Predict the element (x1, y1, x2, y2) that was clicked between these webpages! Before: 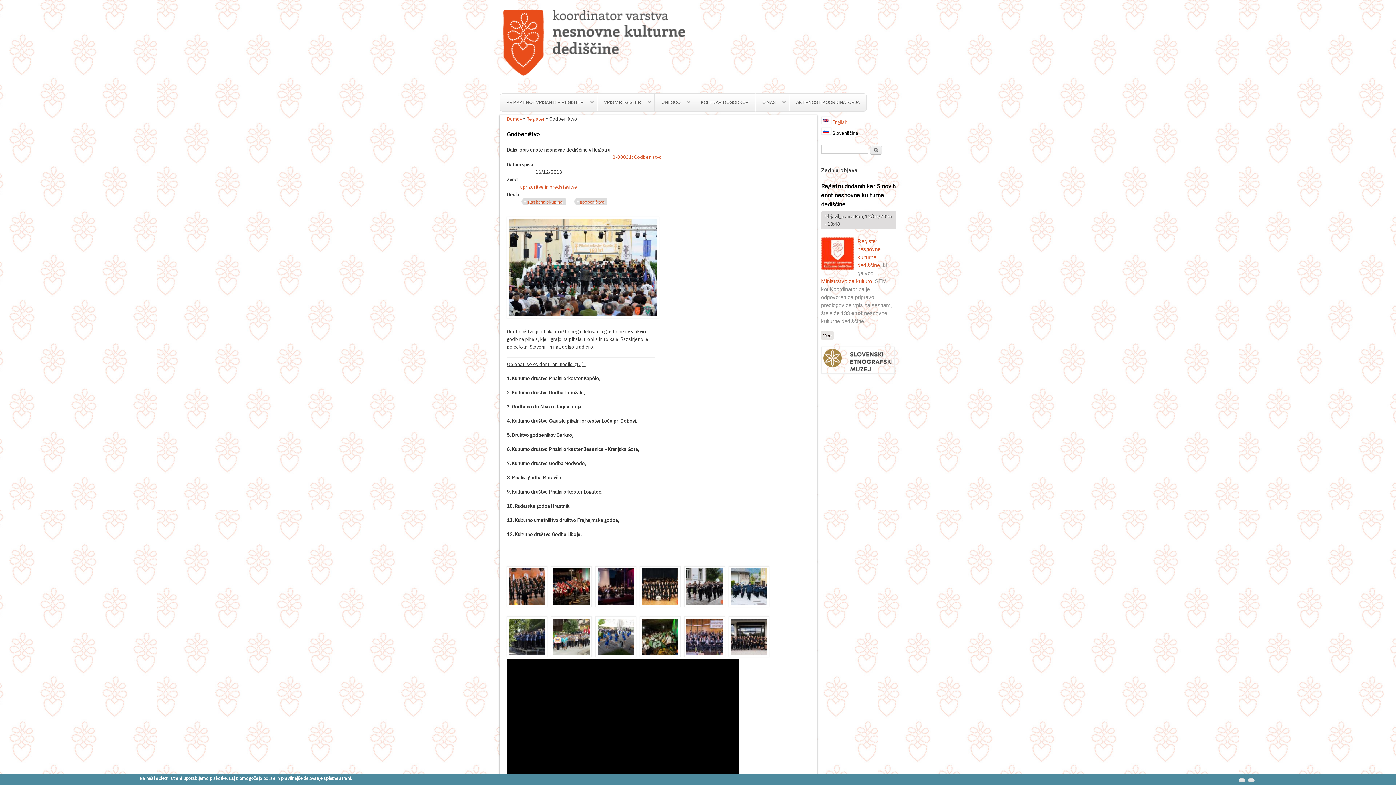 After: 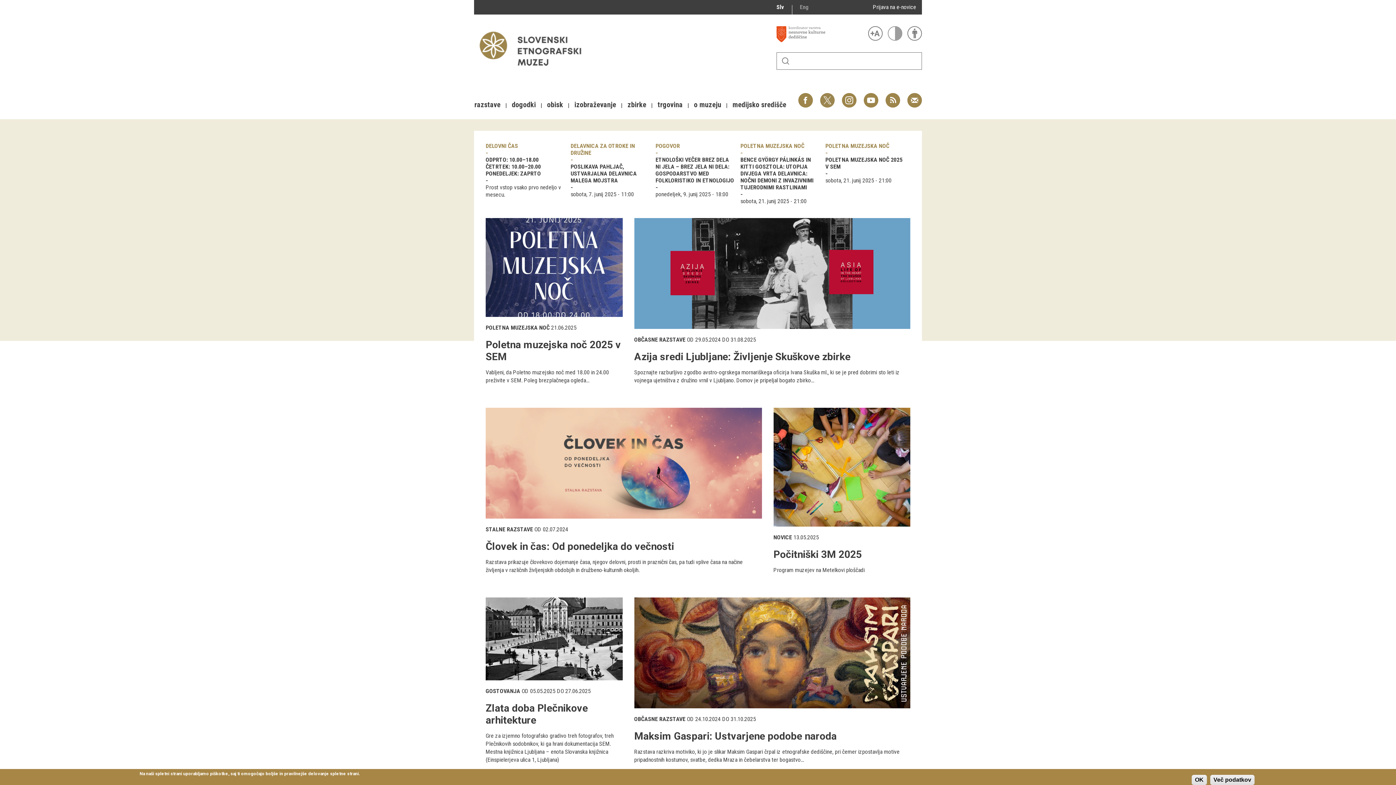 Action: bbox: (821, 368, 894, 375)